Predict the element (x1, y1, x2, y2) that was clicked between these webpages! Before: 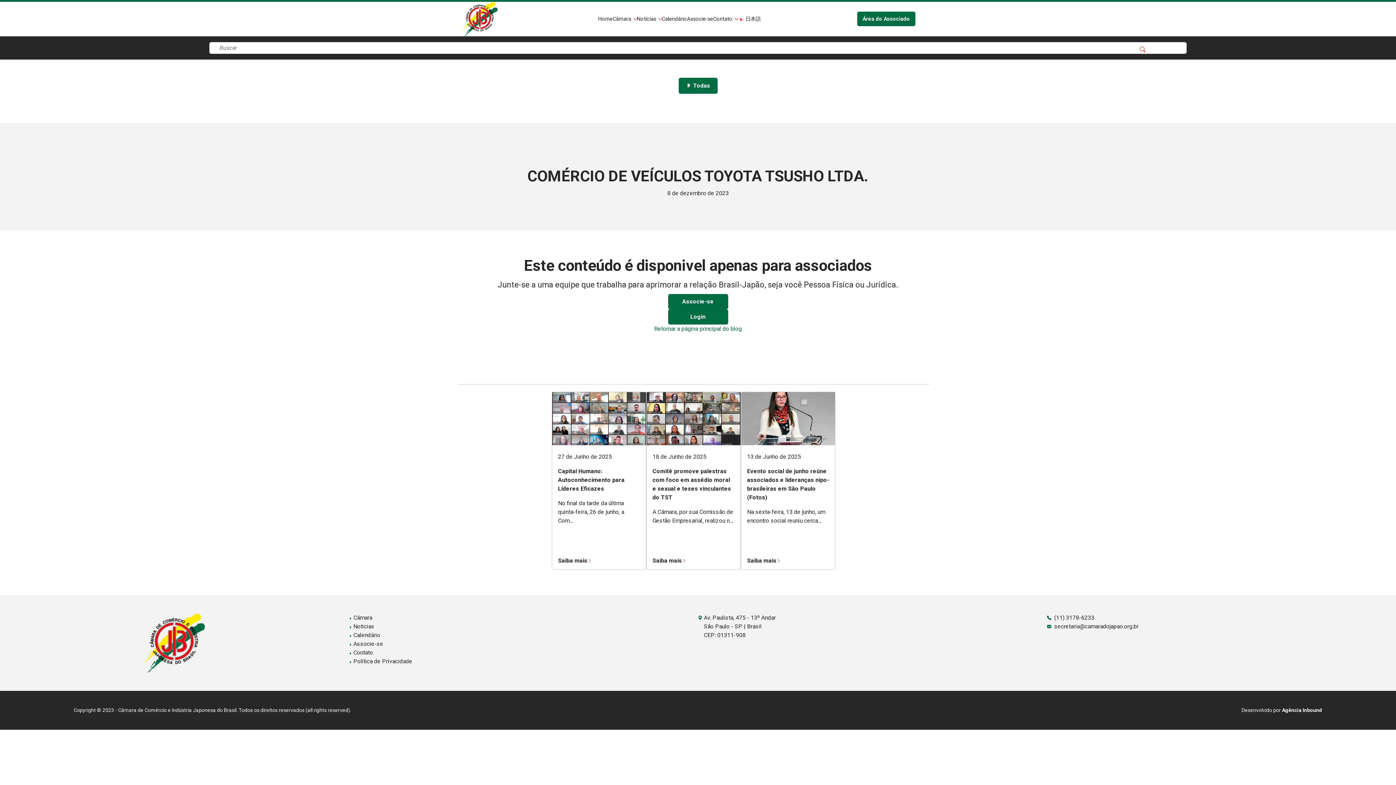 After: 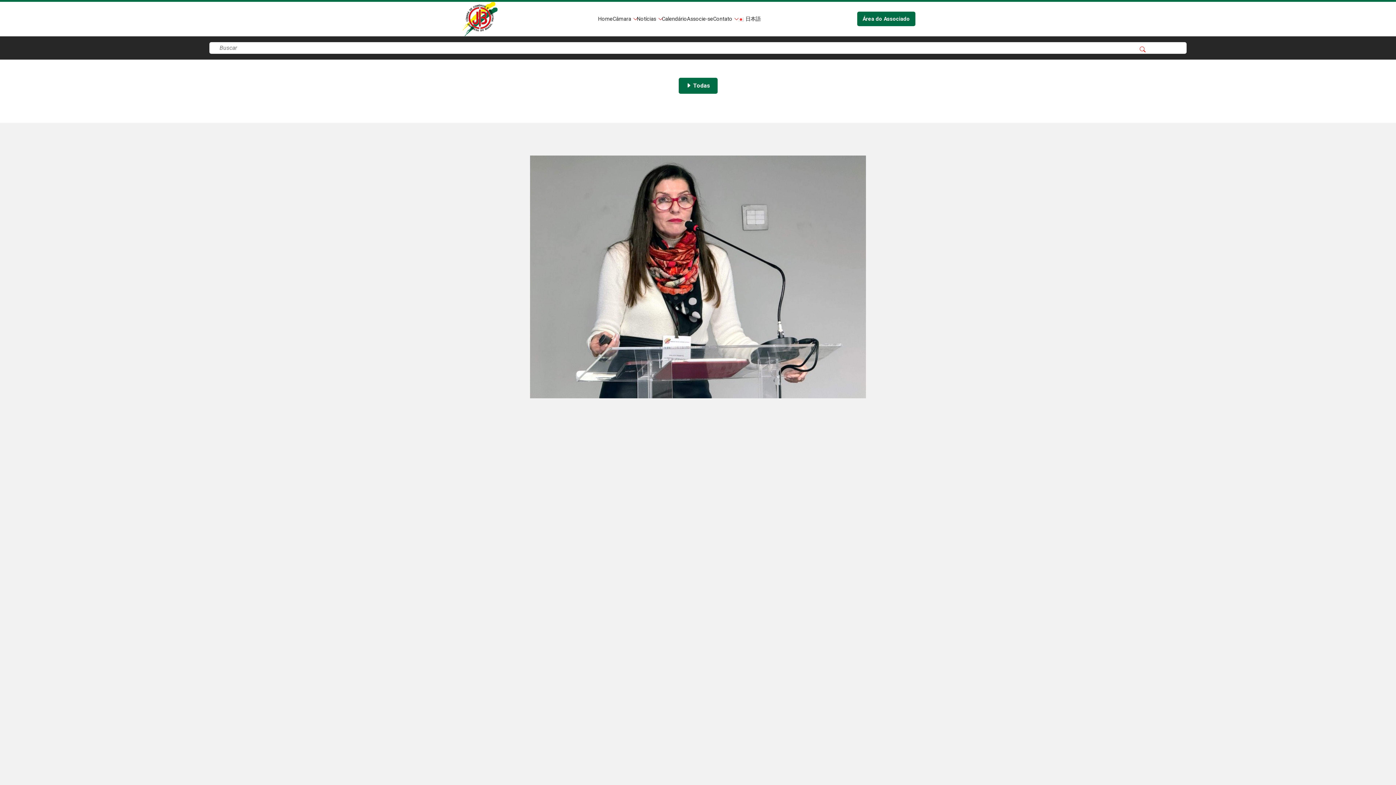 Action: label: Saiba mais bbox: (747, 556, 829, 565)